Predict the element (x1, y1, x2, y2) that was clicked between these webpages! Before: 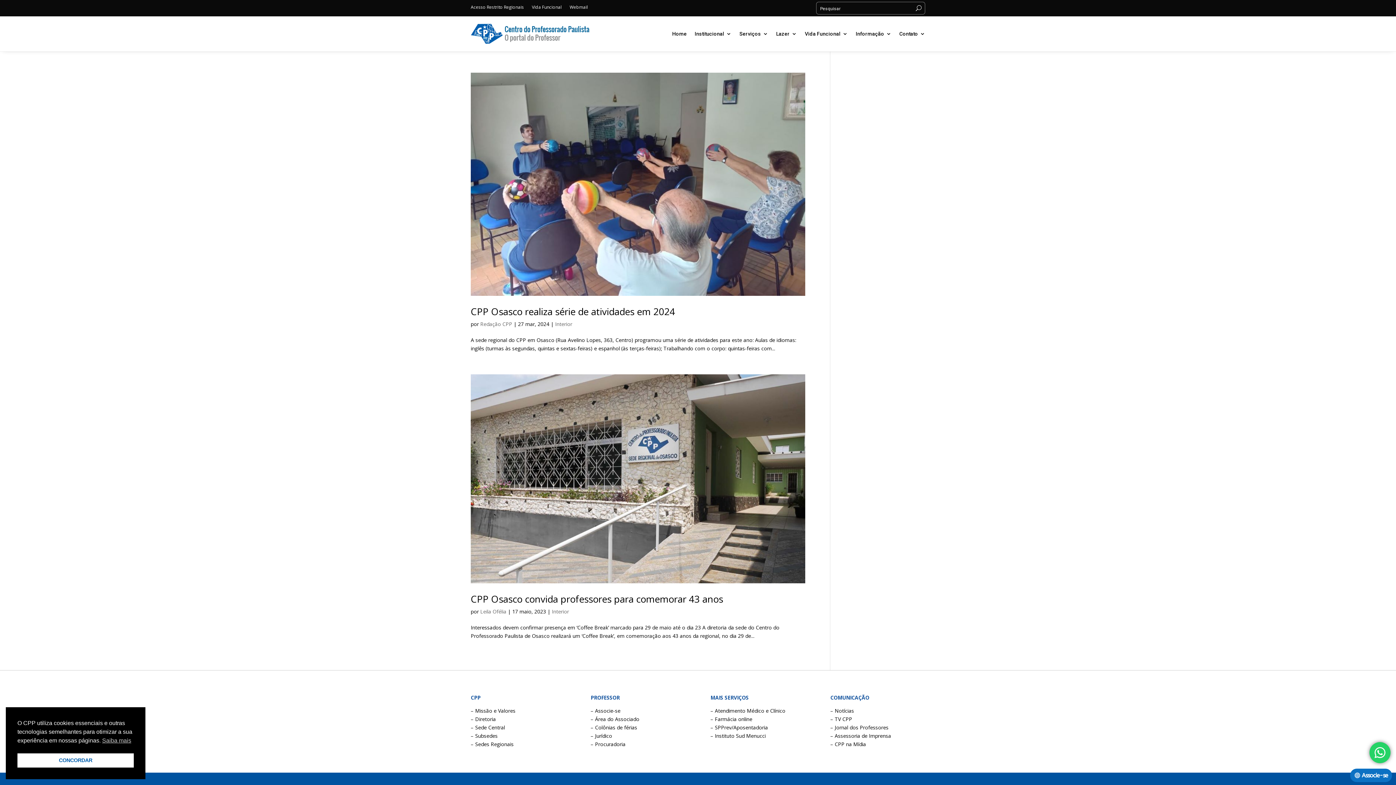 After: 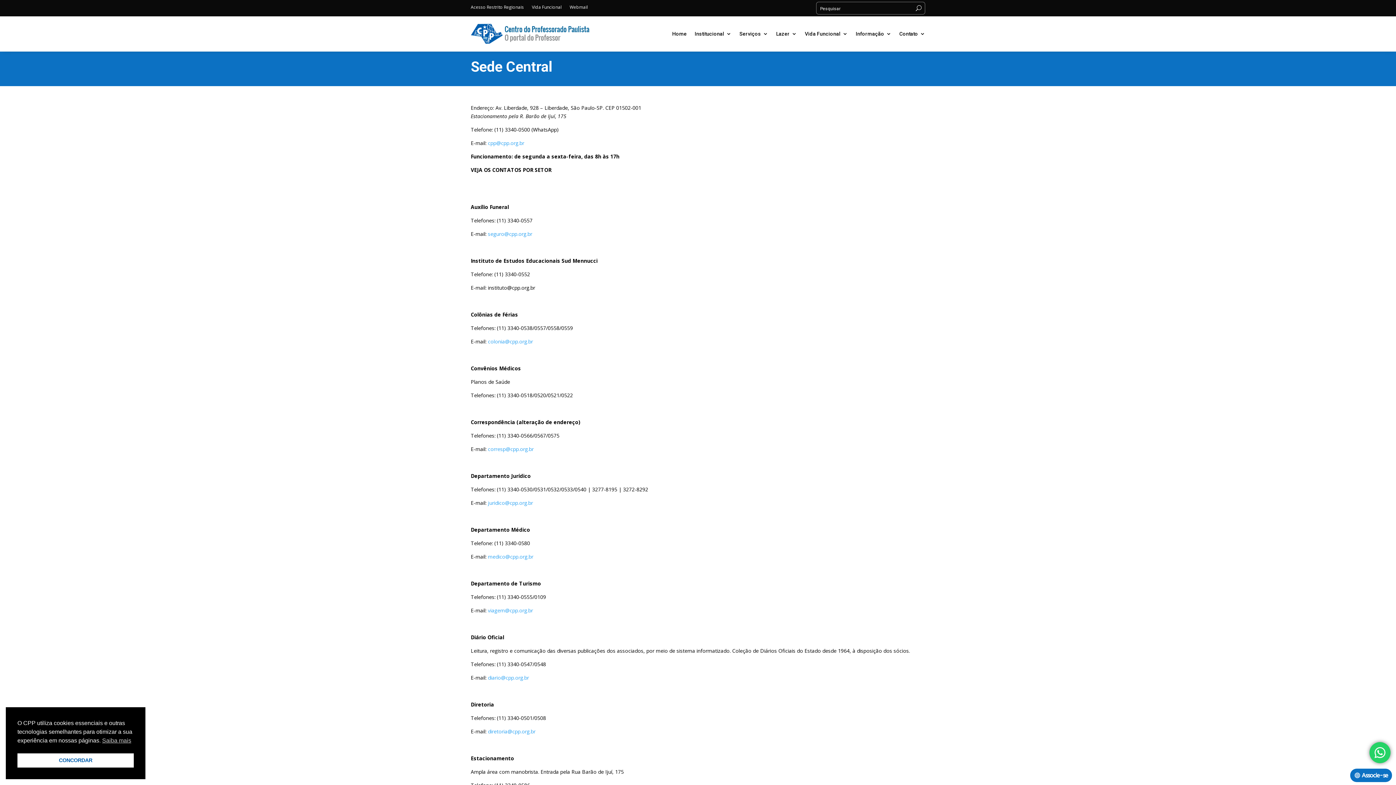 Action: bbox: (470, 724, 505, 731) label: – Sede Central